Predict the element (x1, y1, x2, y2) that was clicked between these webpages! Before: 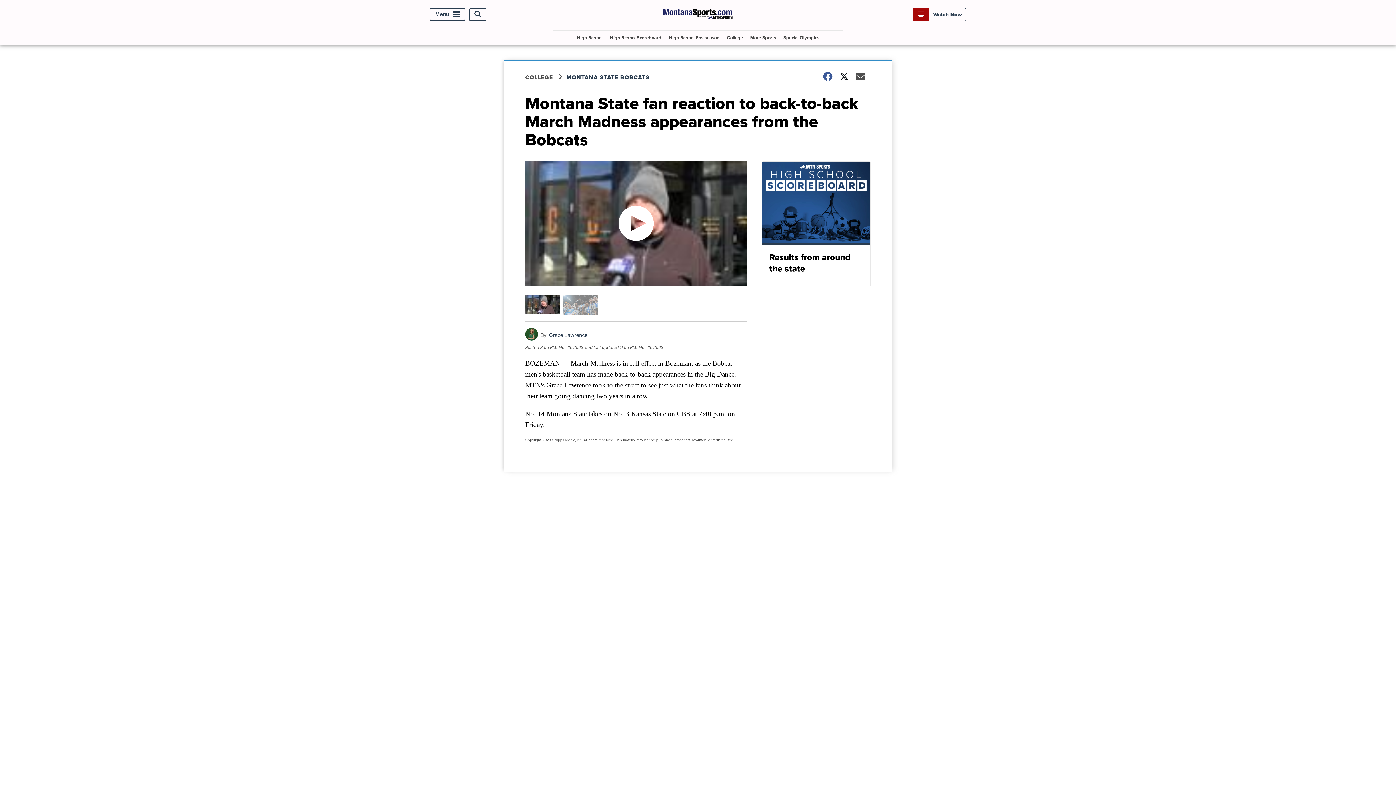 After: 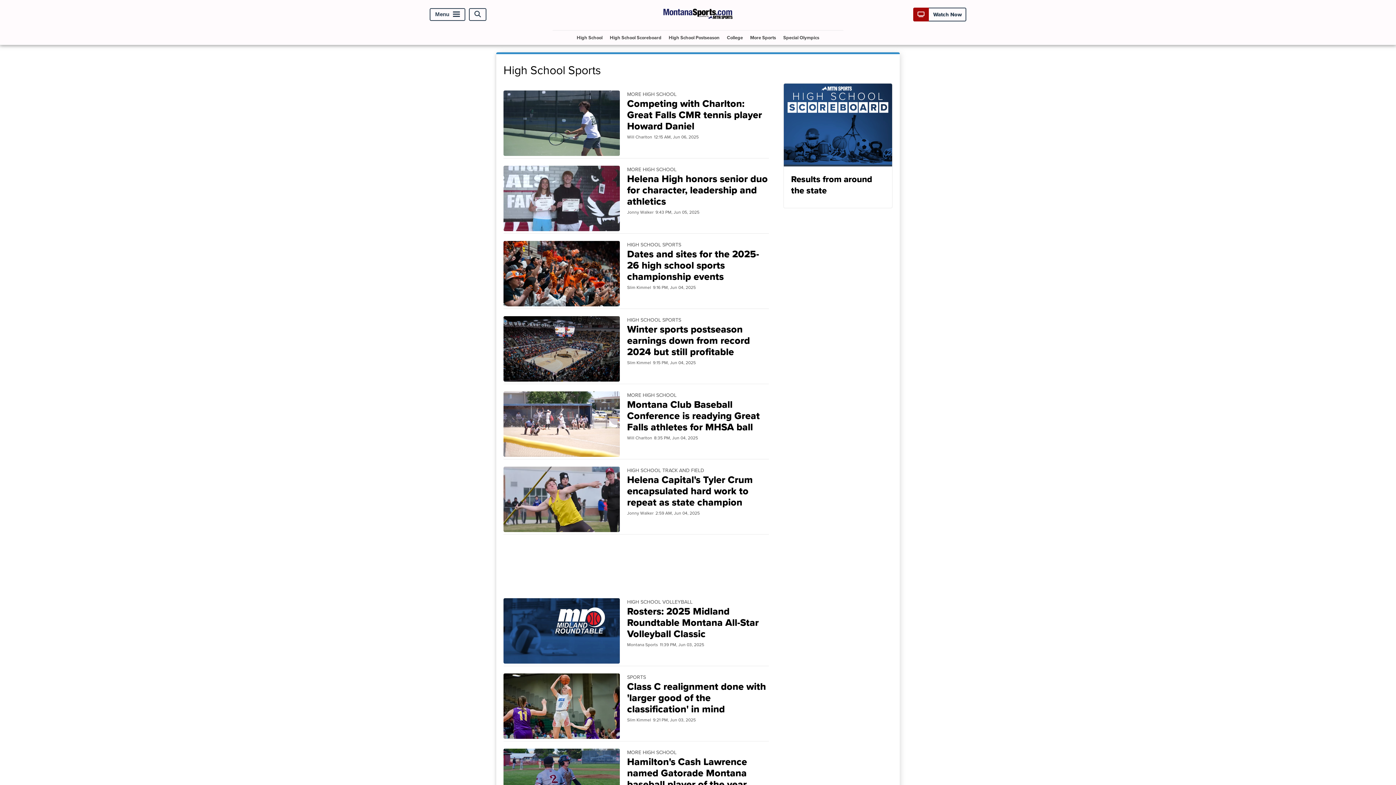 Action: bbox: (574, 30, 605, 44) label: High School